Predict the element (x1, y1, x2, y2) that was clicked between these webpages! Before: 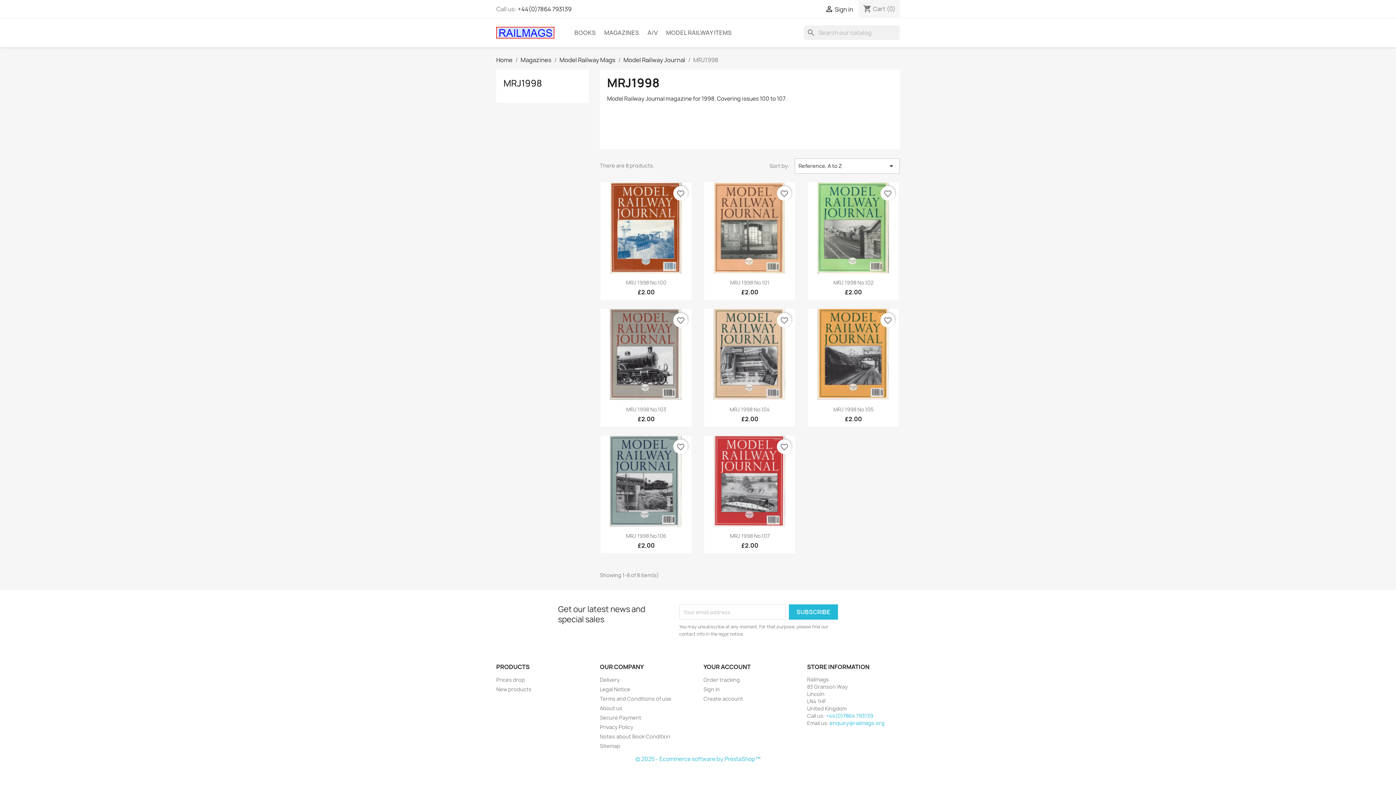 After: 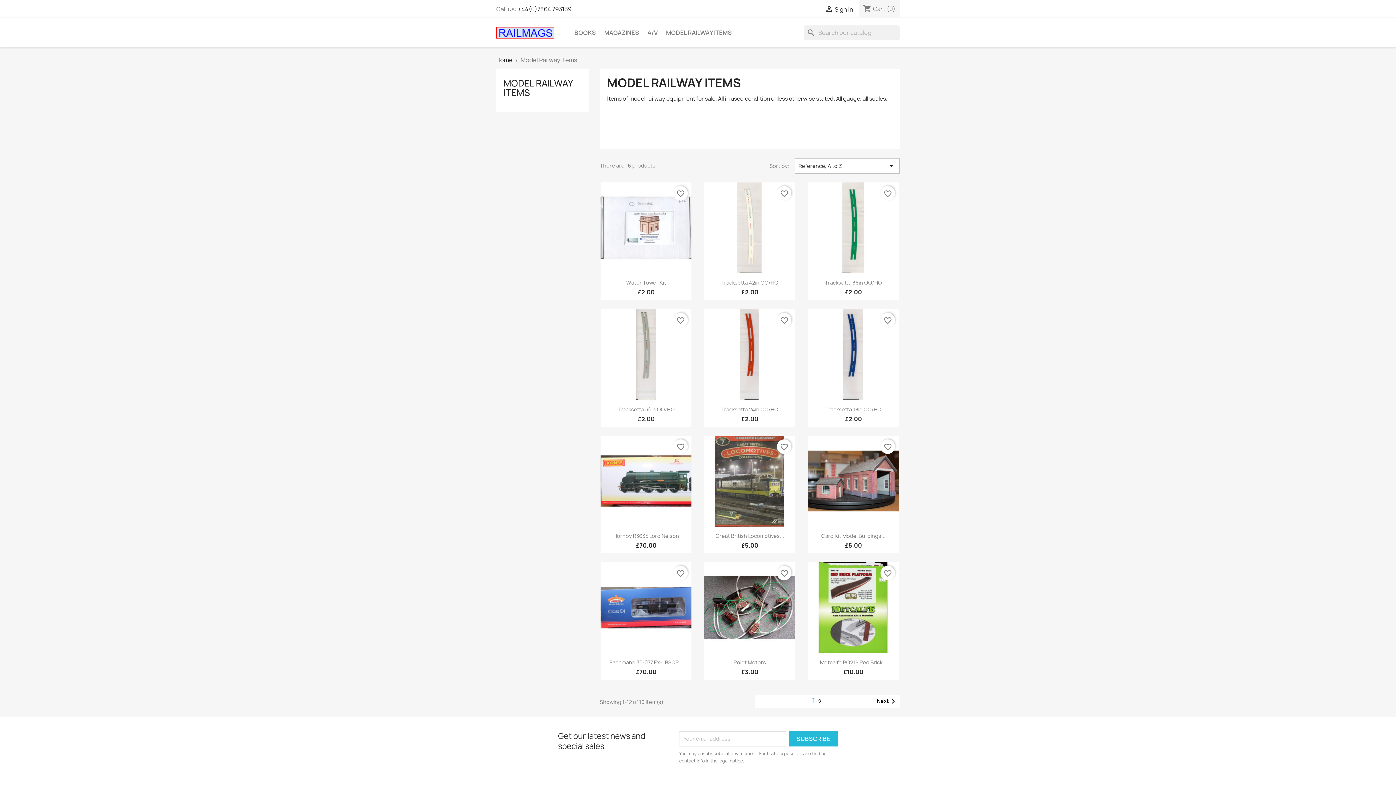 Action: label: MODEL RAILWAY ITEMS bbox: (662, 25, 735, 40)